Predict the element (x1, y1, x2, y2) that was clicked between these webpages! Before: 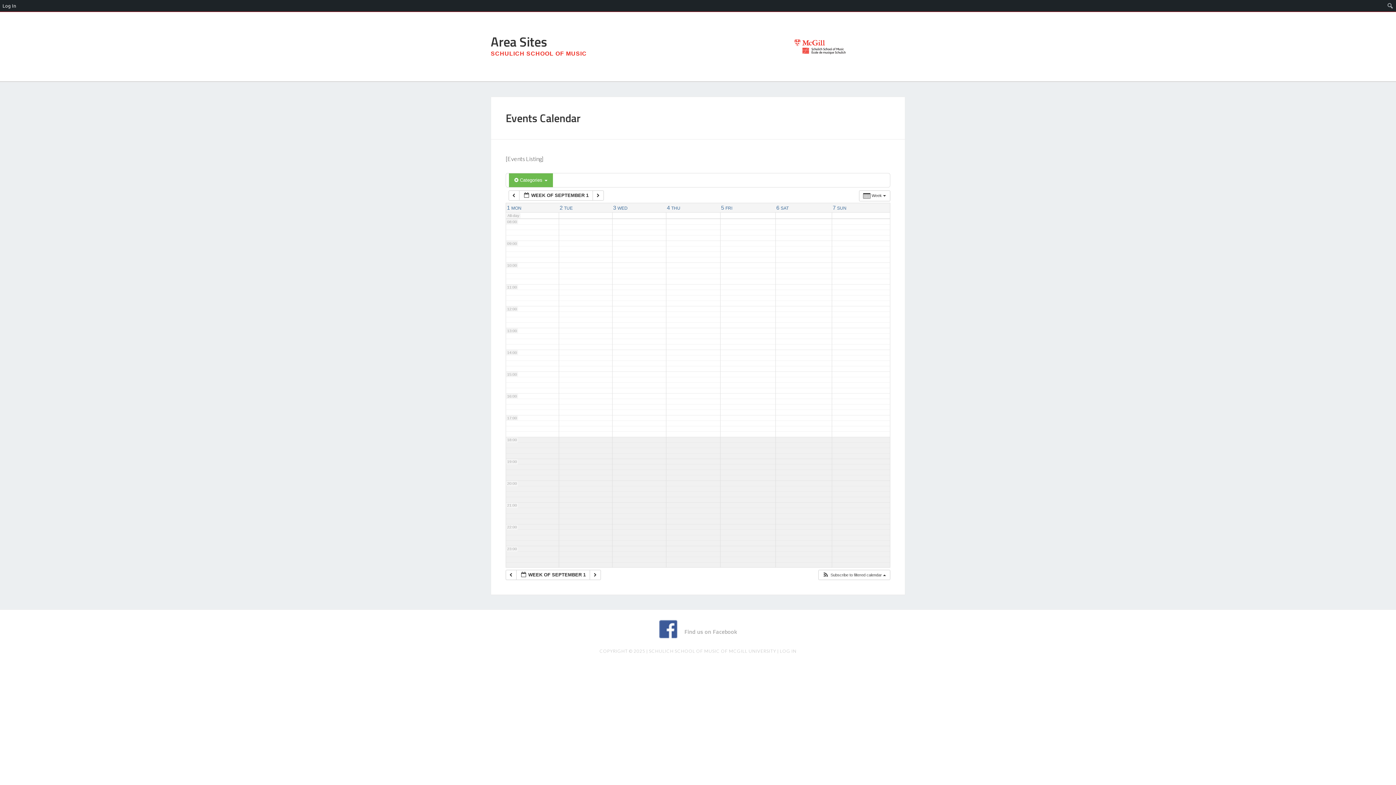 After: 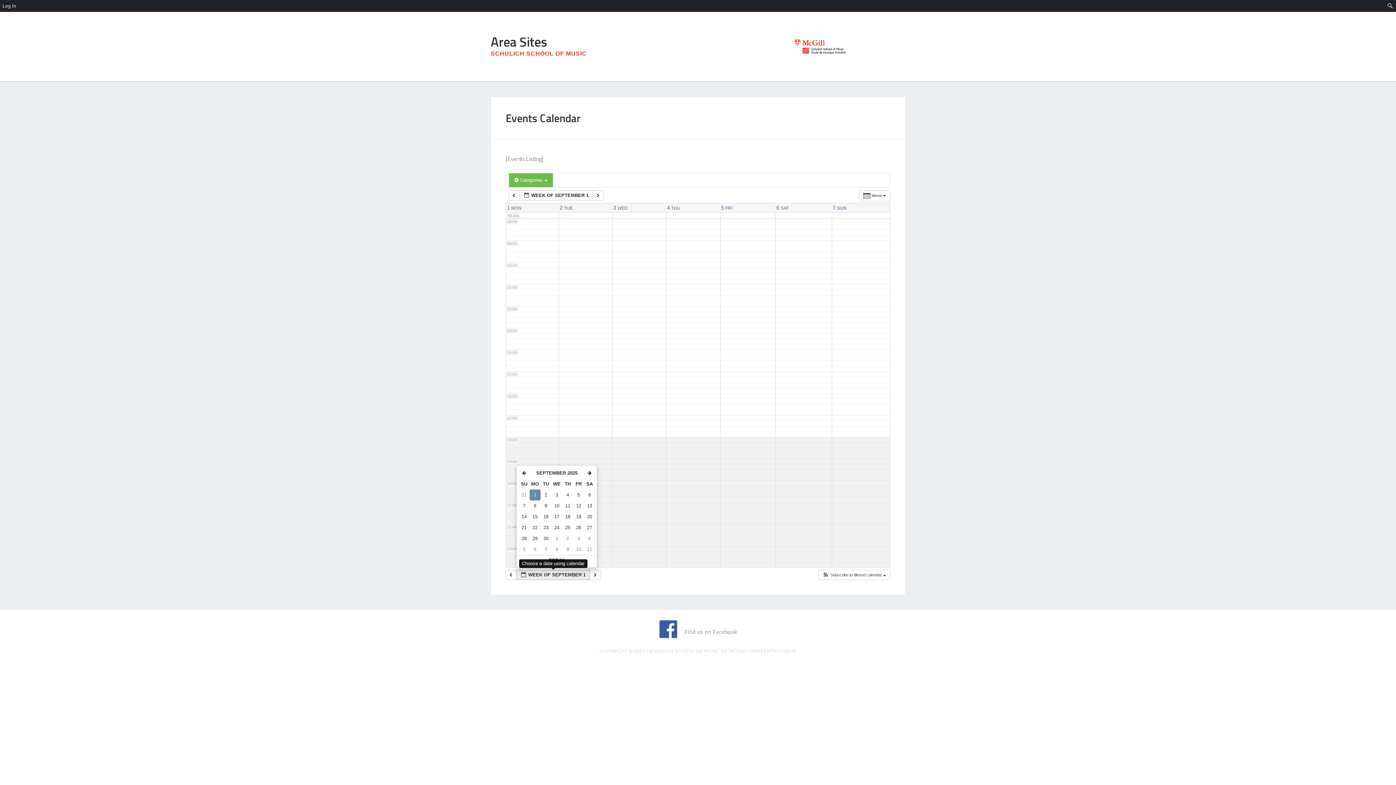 Action: label:  WEEK OF SEPTEMBER 1  bbox: (516, 570, 590, 580)